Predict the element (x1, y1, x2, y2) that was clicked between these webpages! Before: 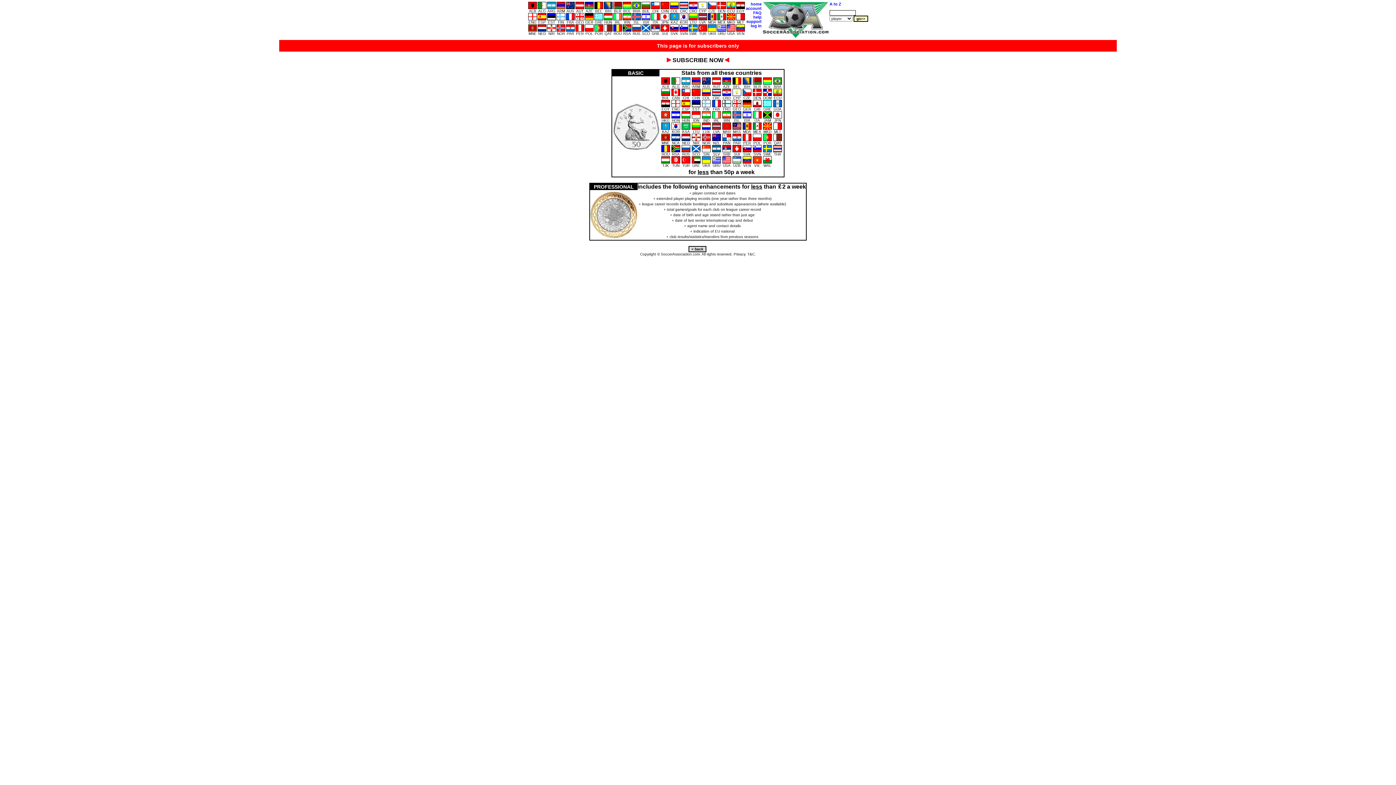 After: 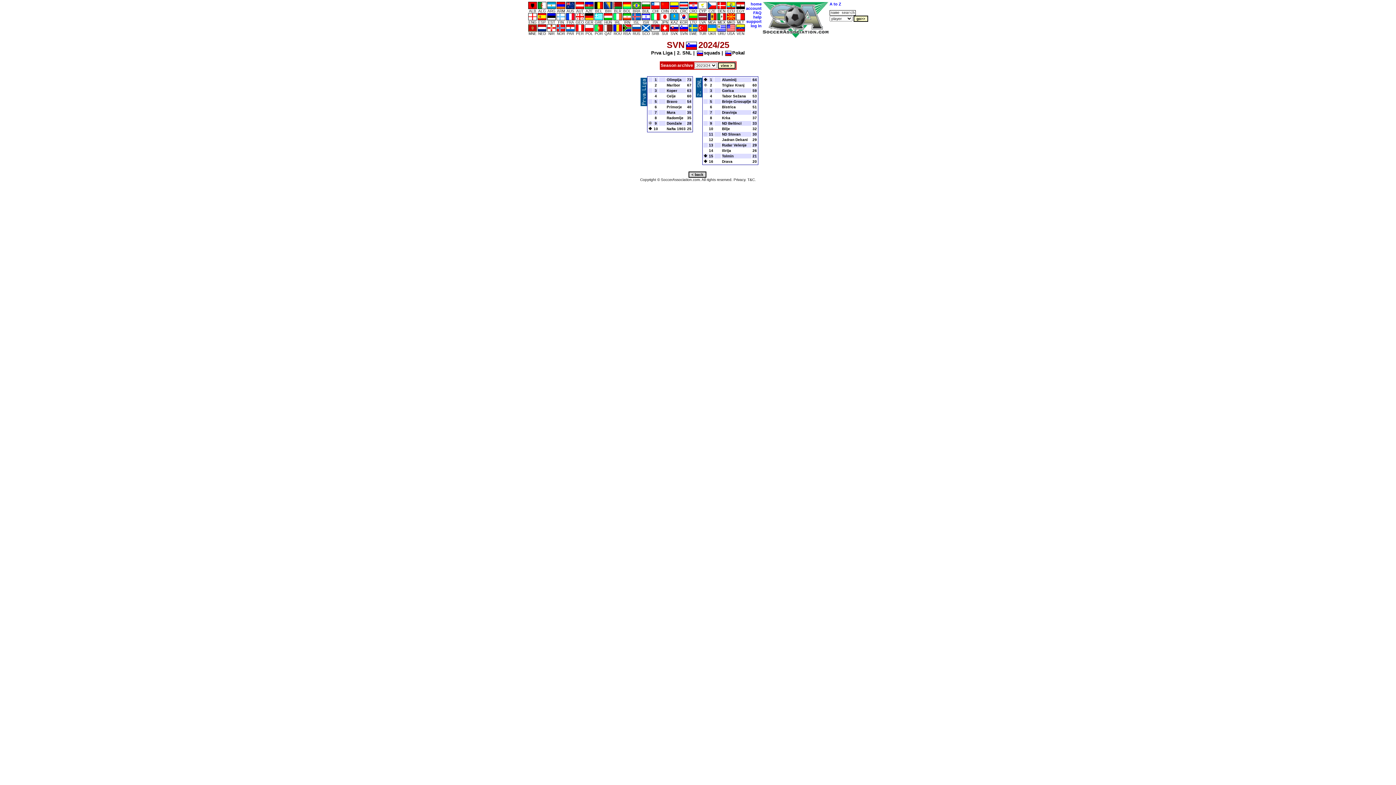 Action: label: 
SVN bbox: (679, 25, 688, 35)